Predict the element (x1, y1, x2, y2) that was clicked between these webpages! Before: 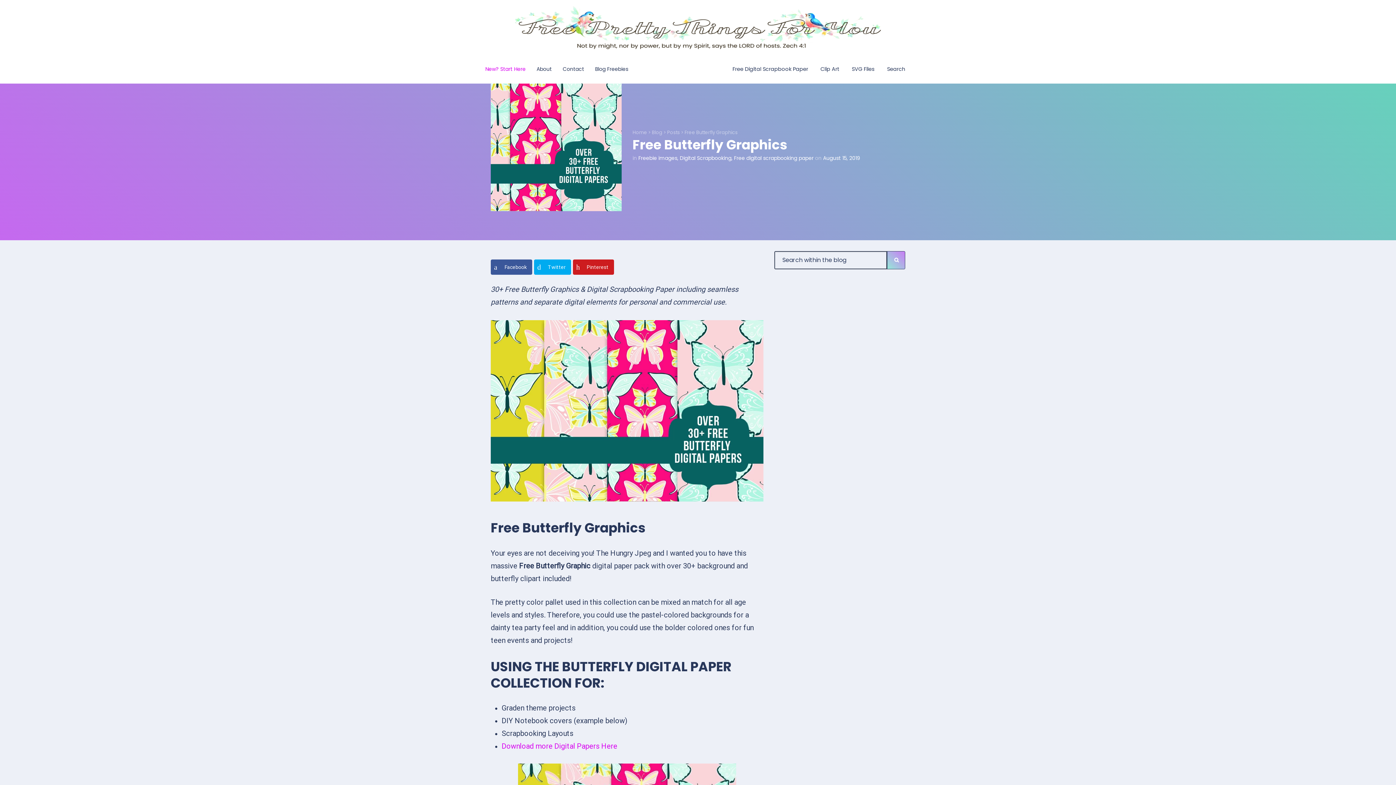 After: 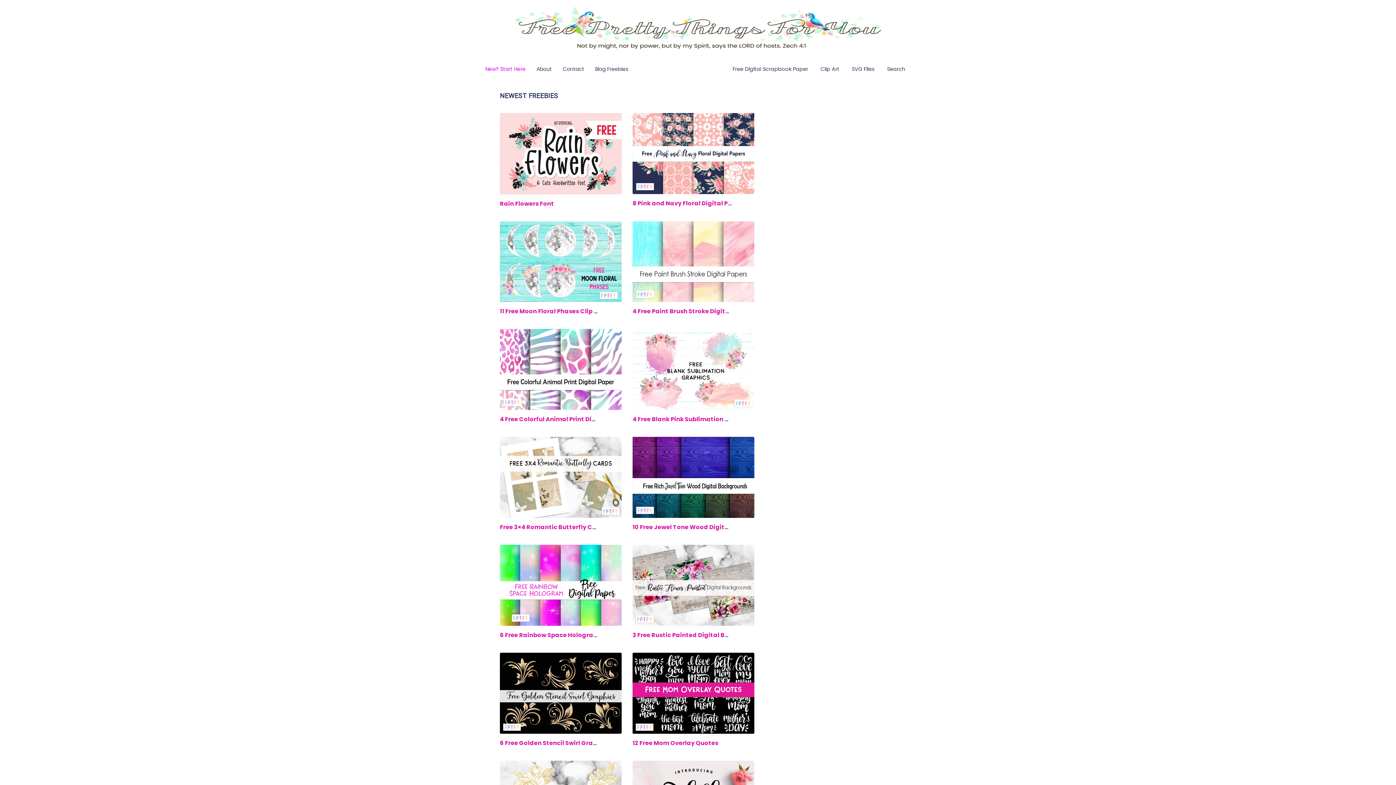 Action: label: Home bbox: (632, 128, 647, 135)